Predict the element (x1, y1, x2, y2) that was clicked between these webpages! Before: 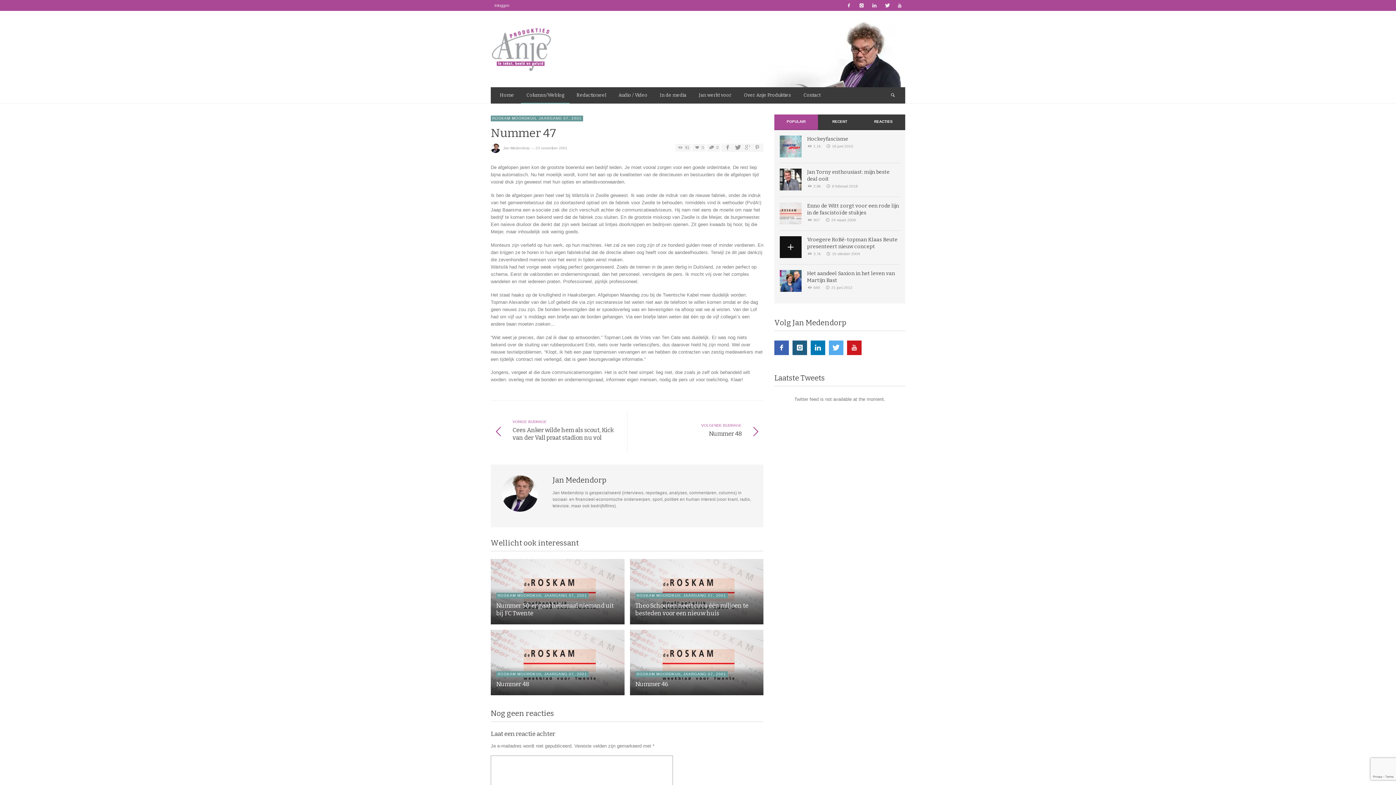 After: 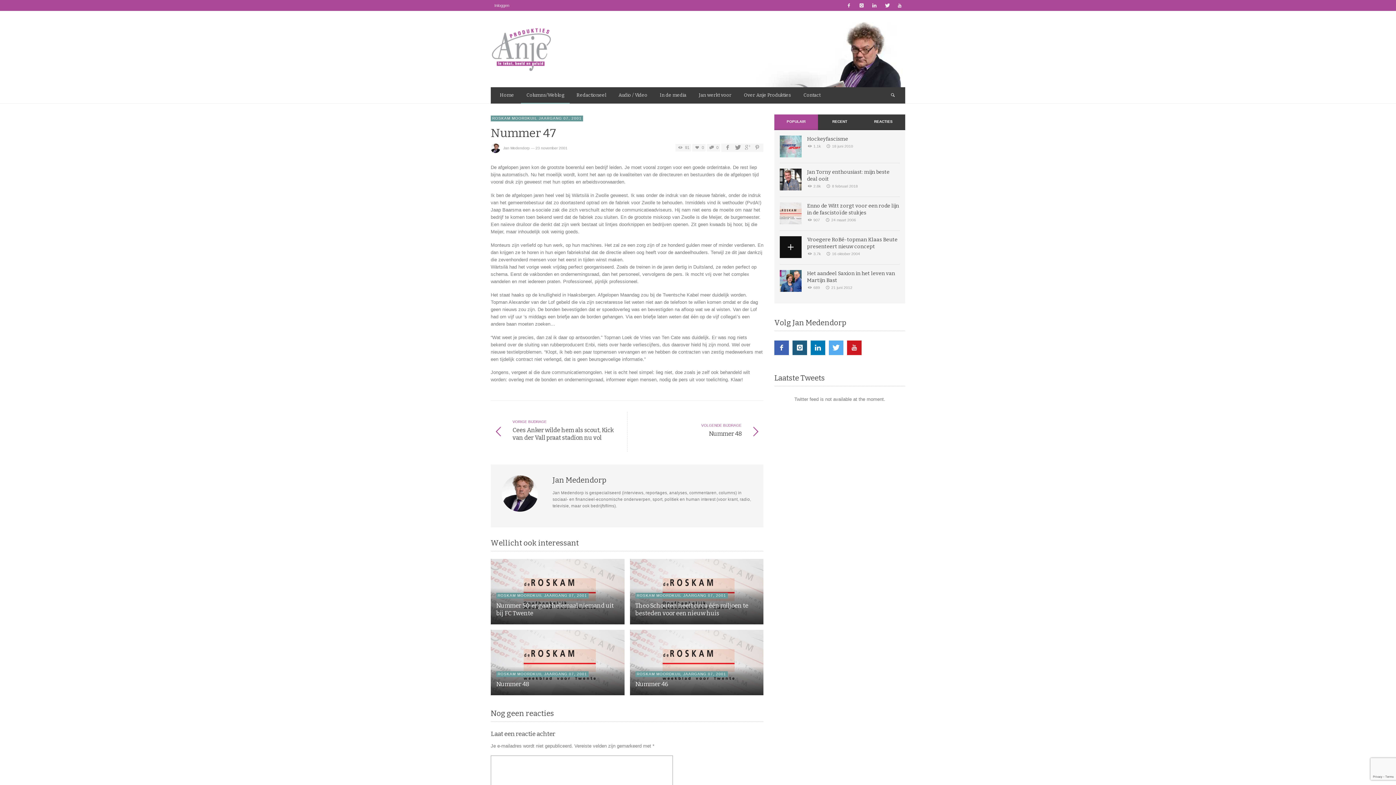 Action: label: POPULAIR bbox: (774, 114, 818, 130)